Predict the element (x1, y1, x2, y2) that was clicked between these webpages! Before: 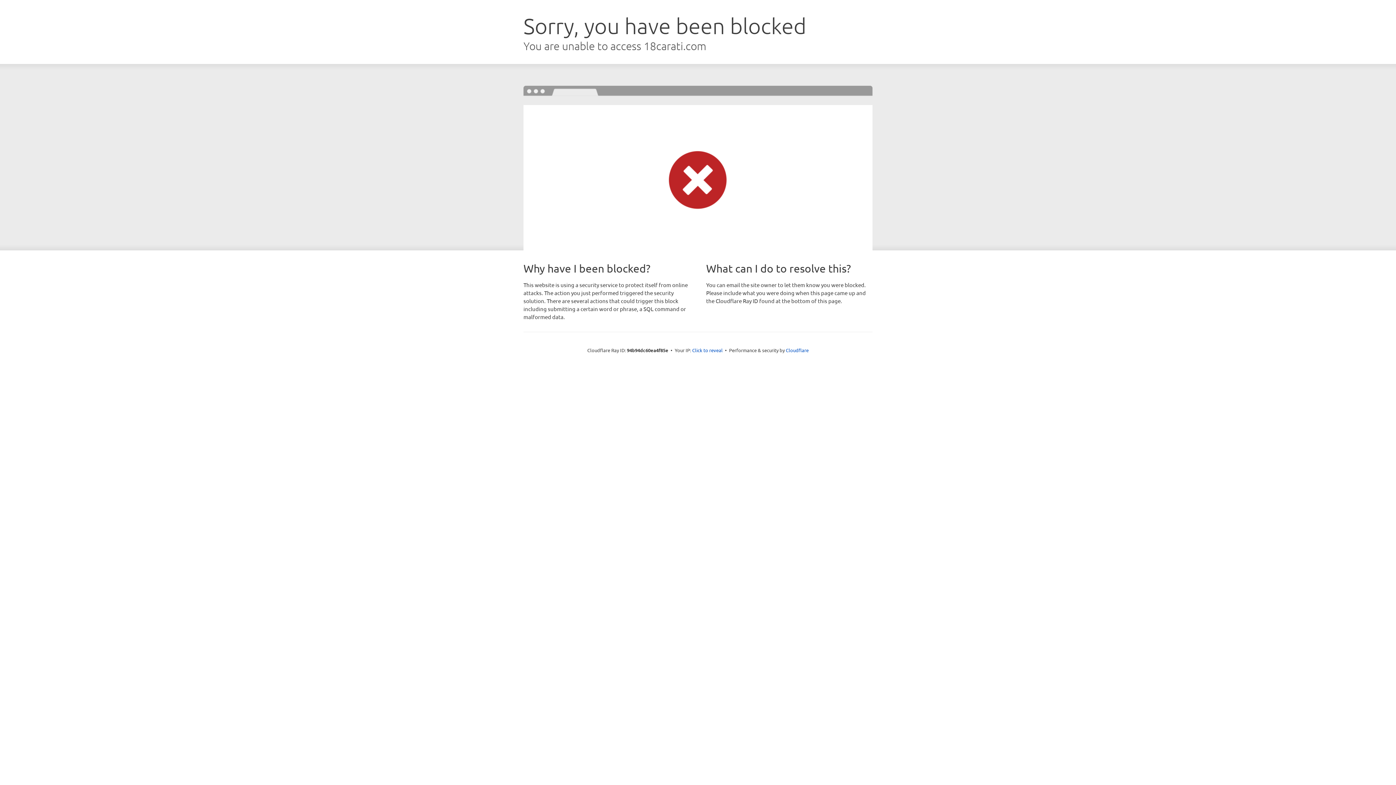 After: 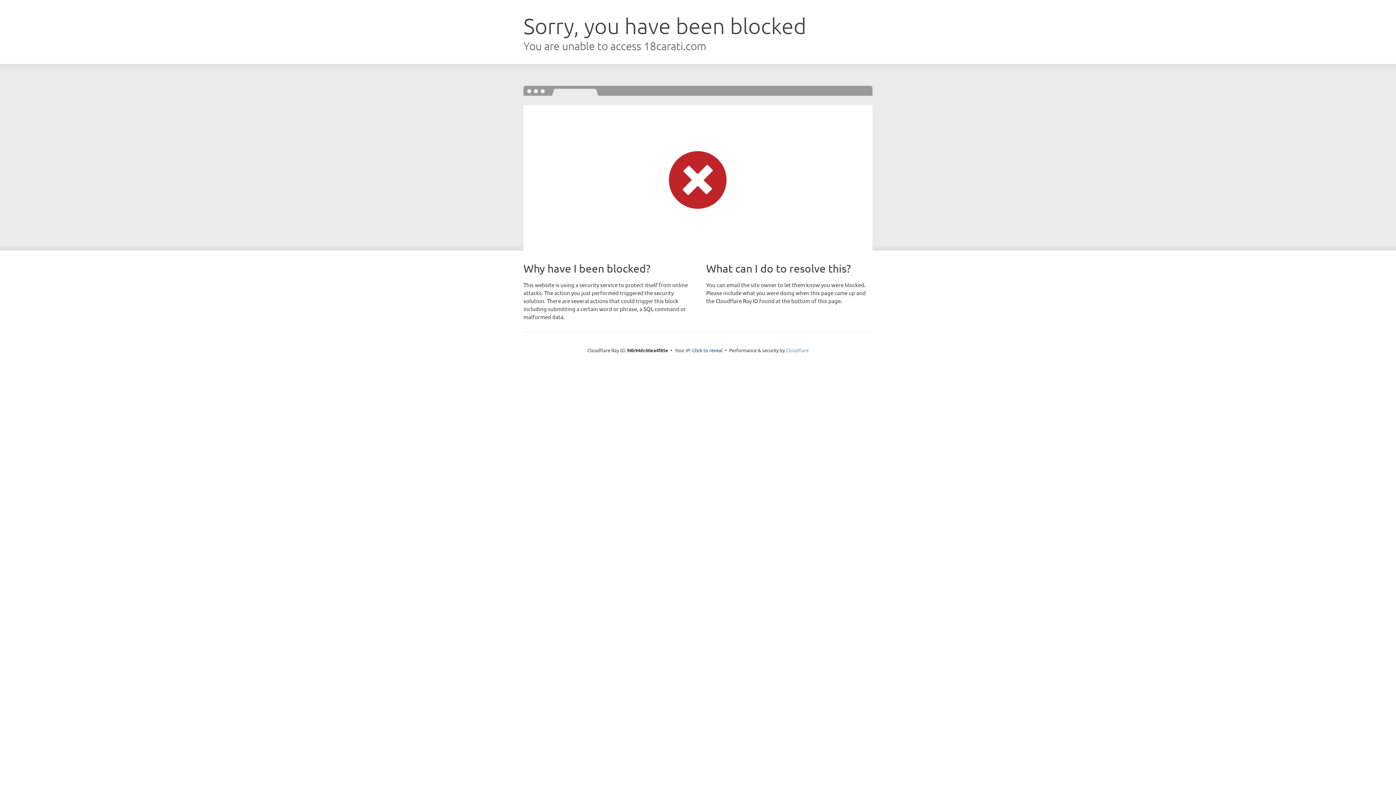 Action: bbox: (786, 347, 808, 353) label: Cloudflare